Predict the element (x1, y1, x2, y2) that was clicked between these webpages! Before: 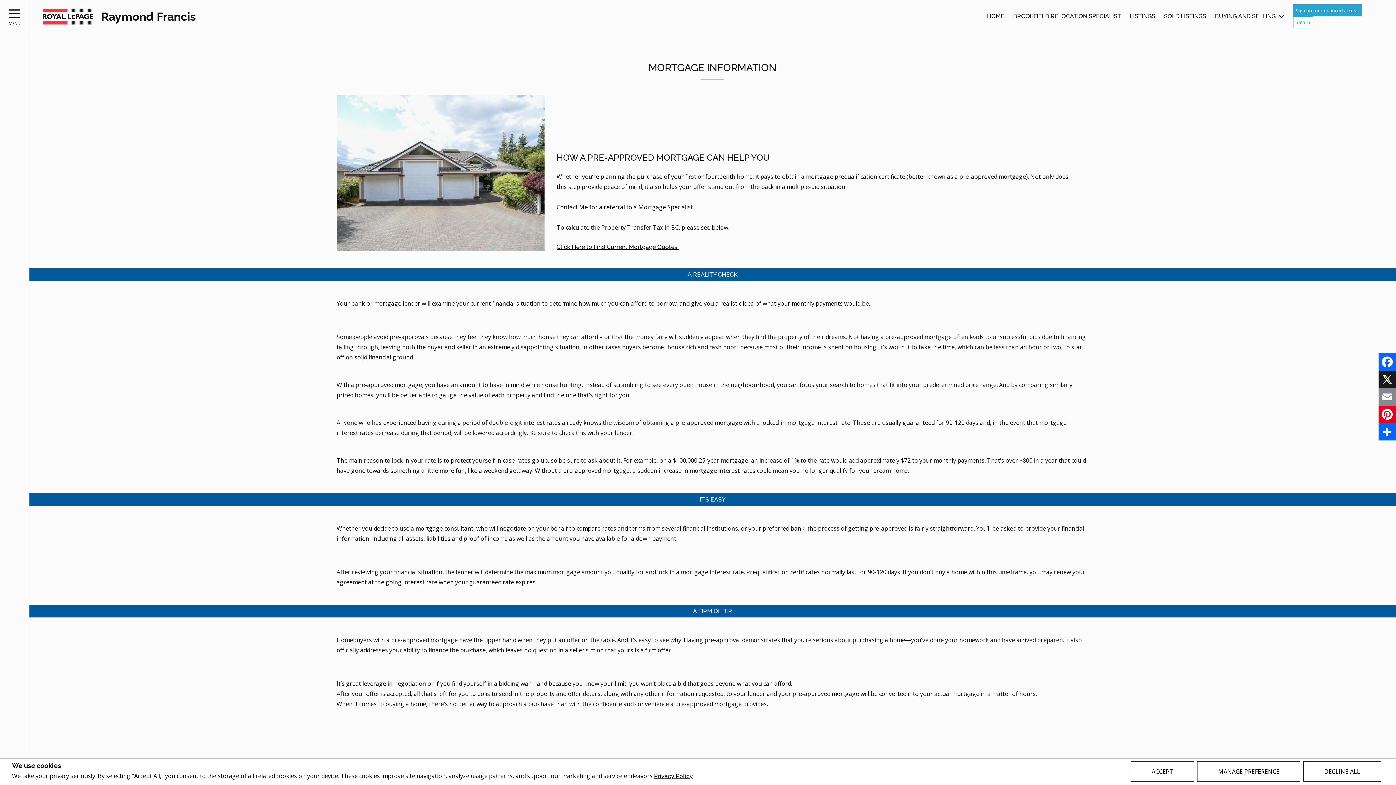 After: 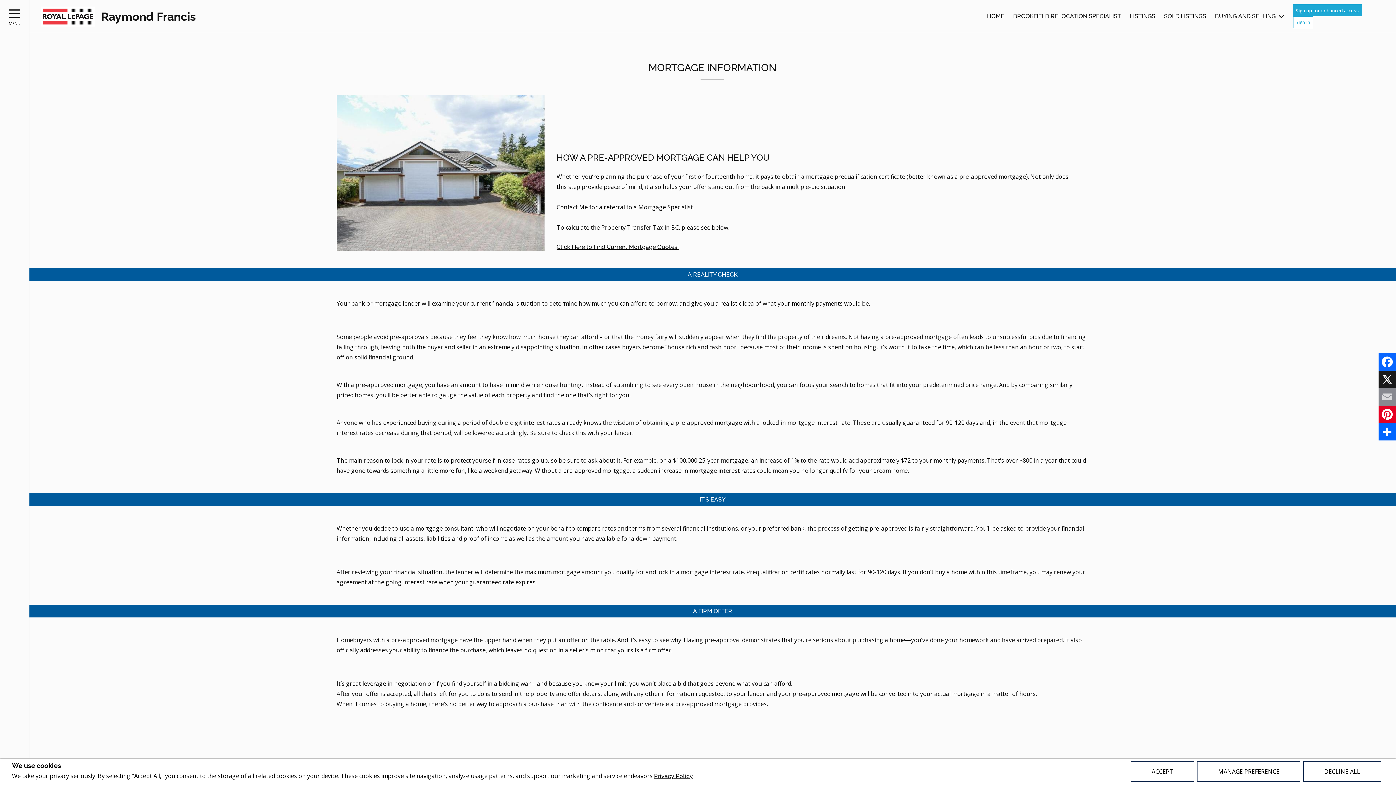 Action: label: Email bbox: (1378, 388, 1396, 405)